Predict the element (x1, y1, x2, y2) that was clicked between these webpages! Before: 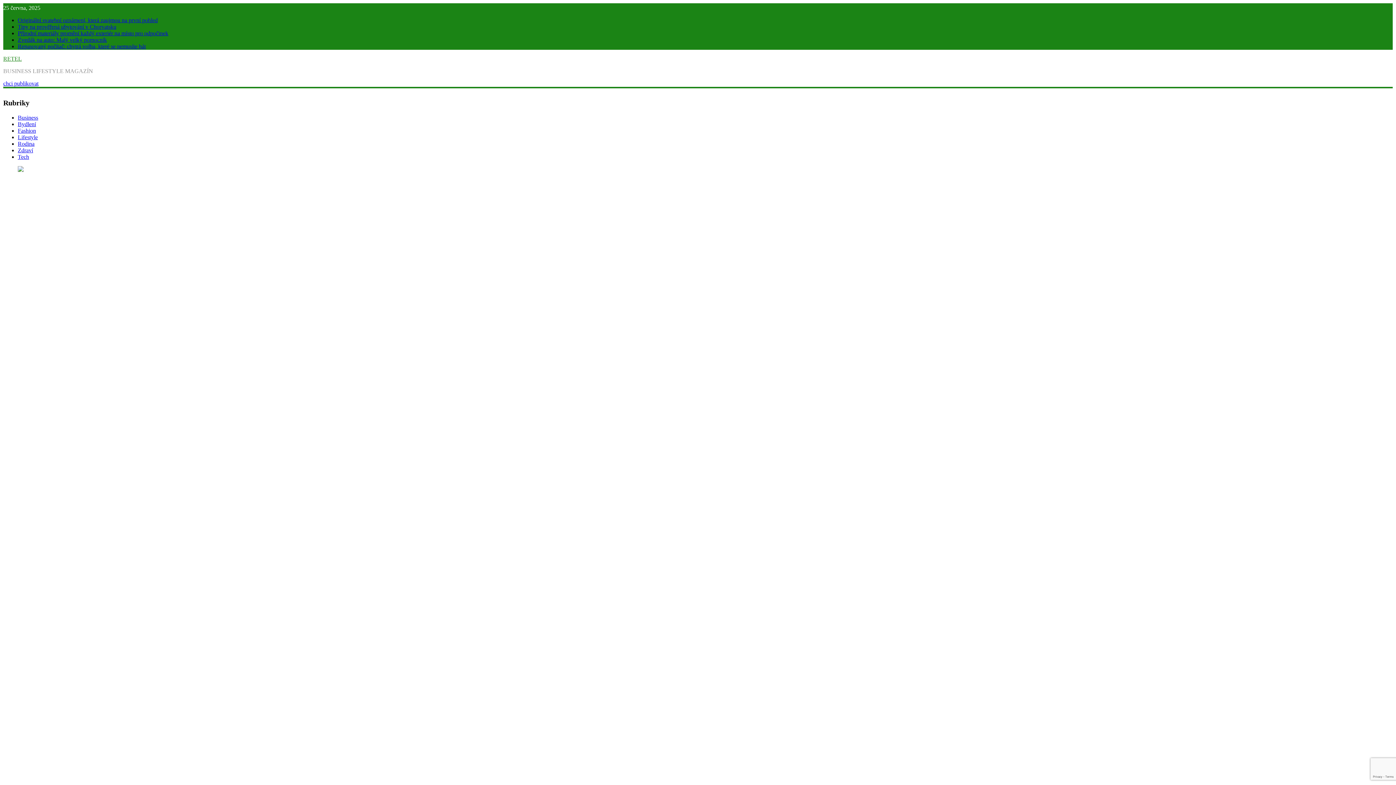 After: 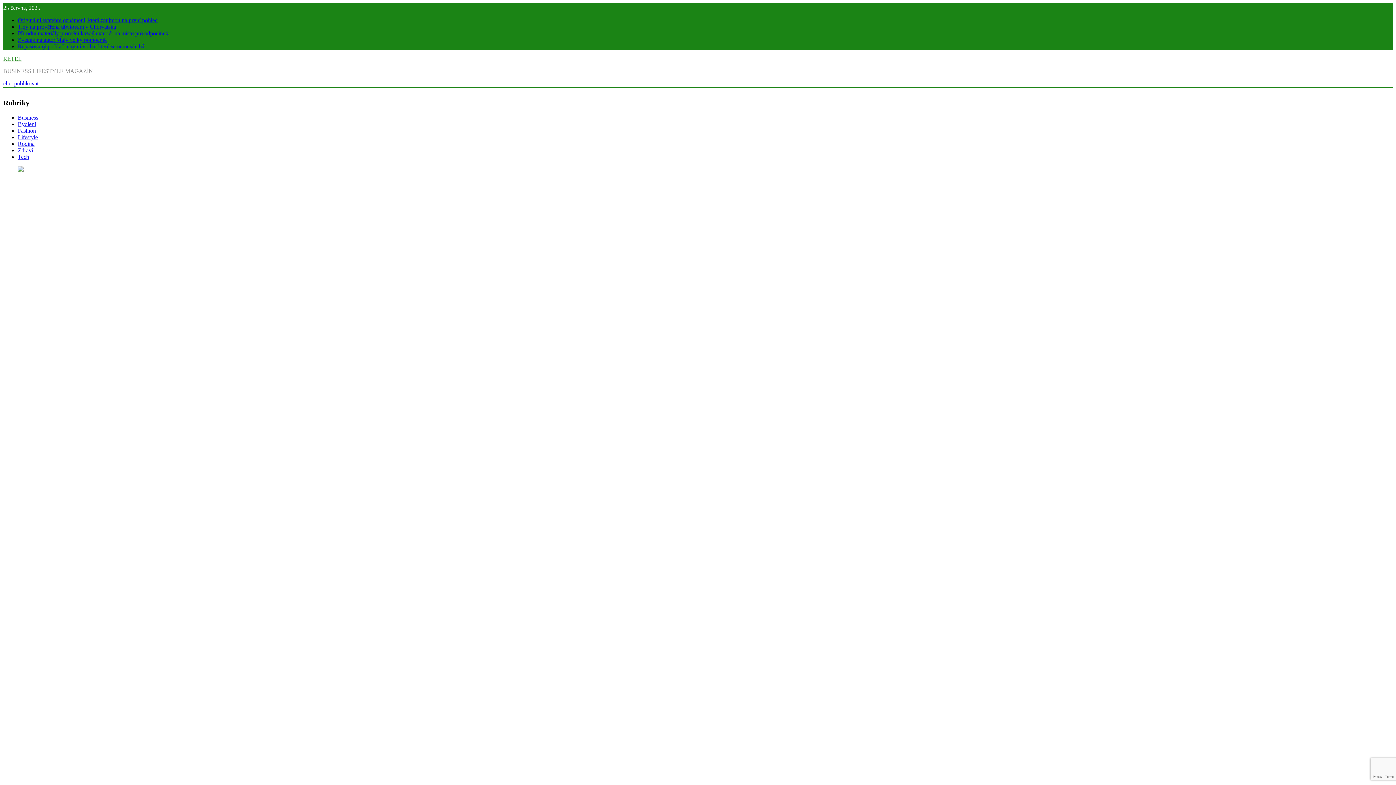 Action: bbox: (3, 80, 38, 86) label: chci publikovat